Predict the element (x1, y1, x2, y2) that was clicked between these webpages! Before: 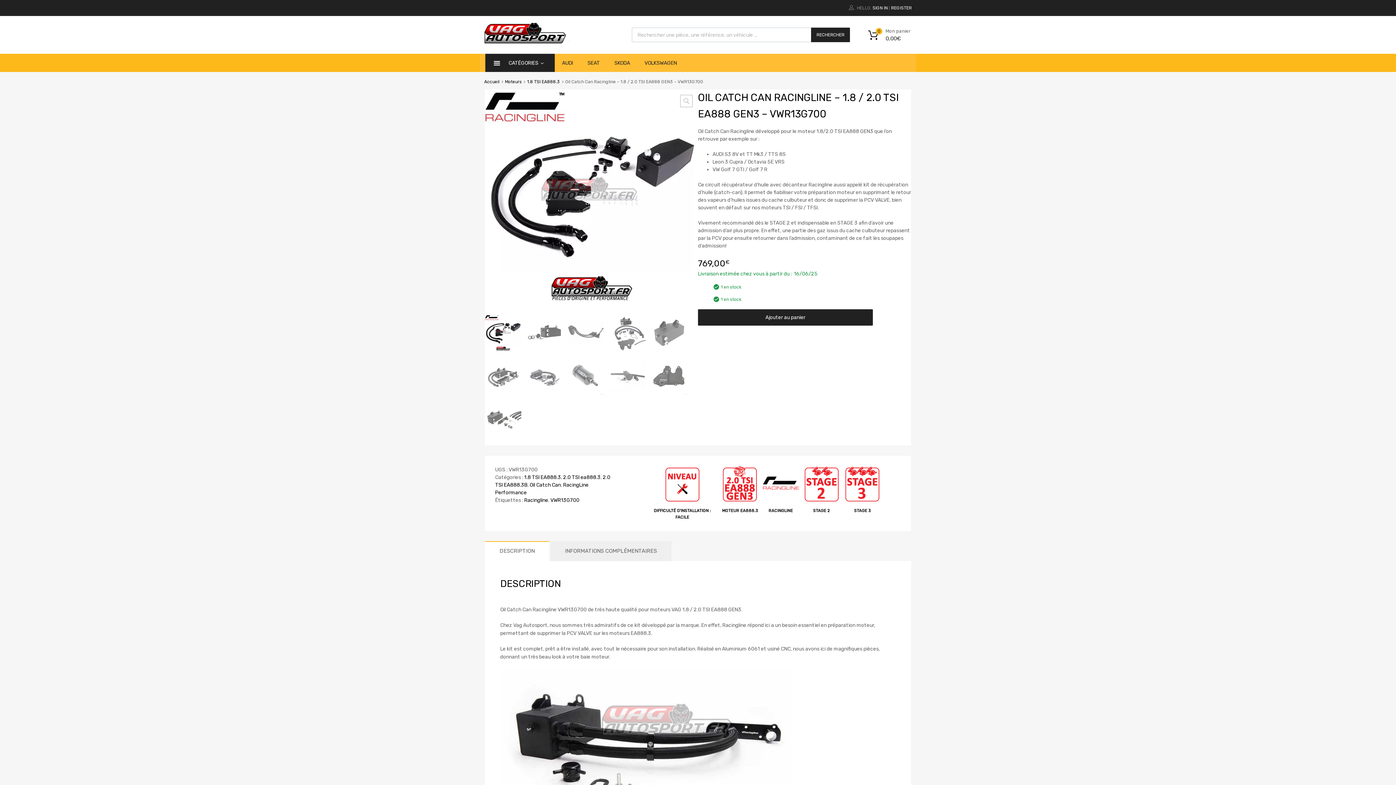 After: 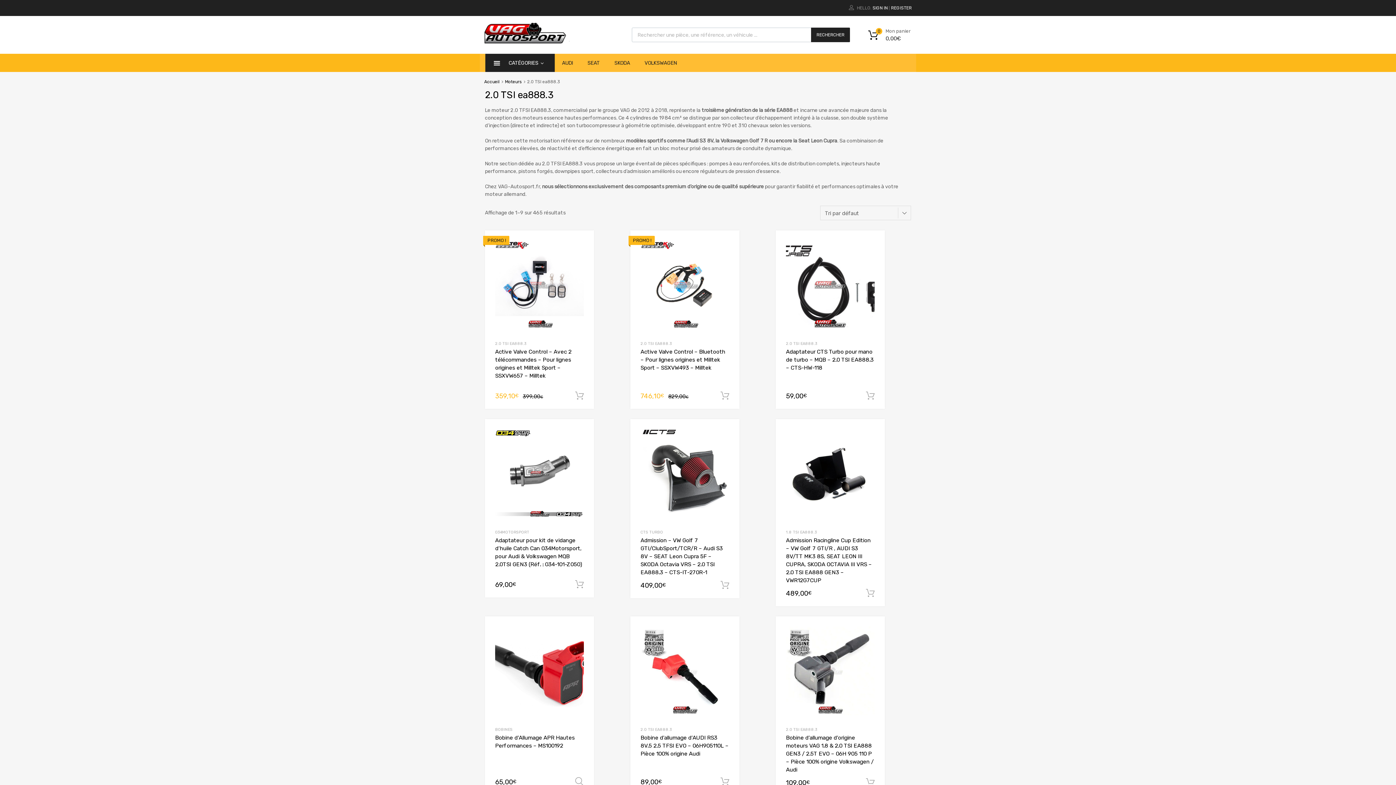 Action: label: 2.0 TSI ea888.3 bbox: (563, 474, 600, 480)